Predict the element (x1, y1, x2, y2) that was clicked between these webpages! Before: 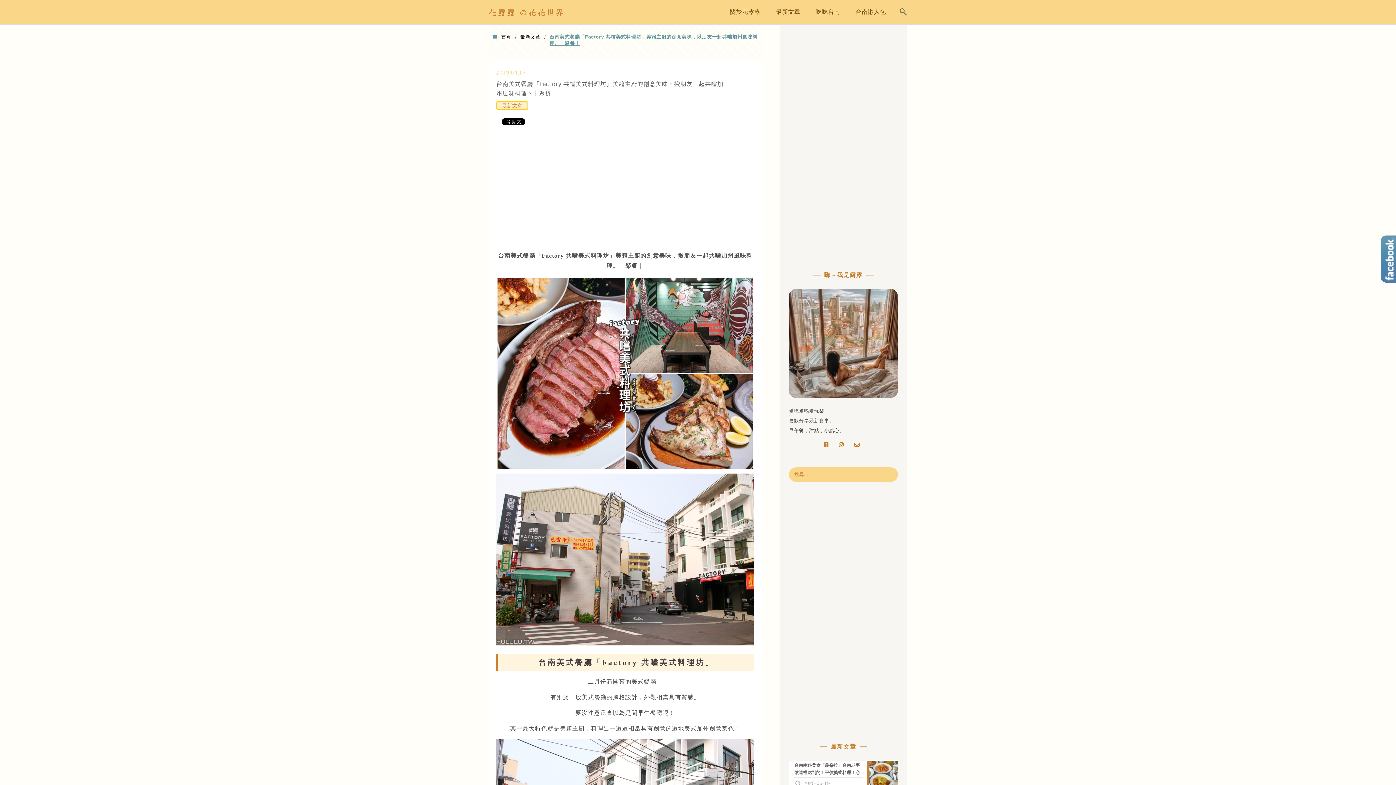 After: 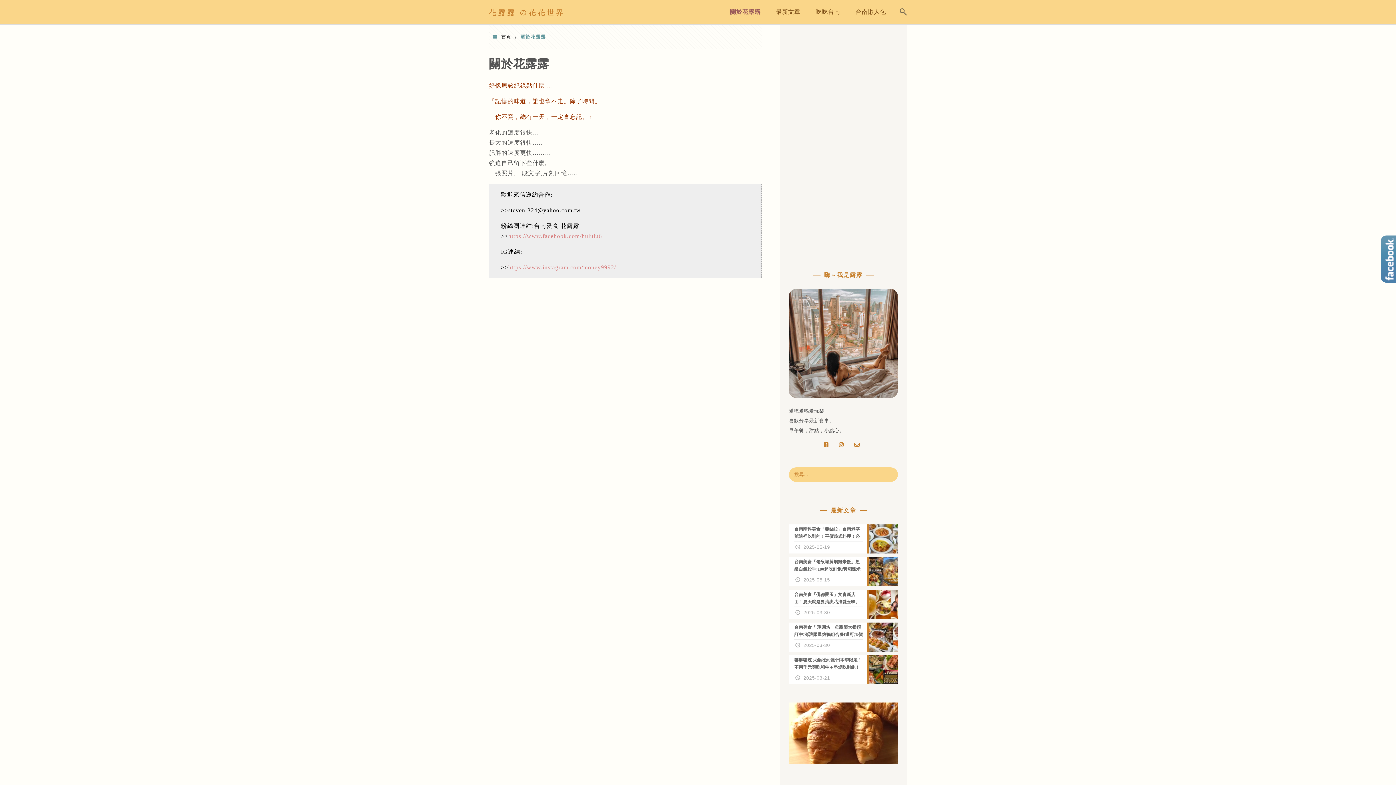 Action: label: 關於花露露 bbox: (726, 3, 764, 21)